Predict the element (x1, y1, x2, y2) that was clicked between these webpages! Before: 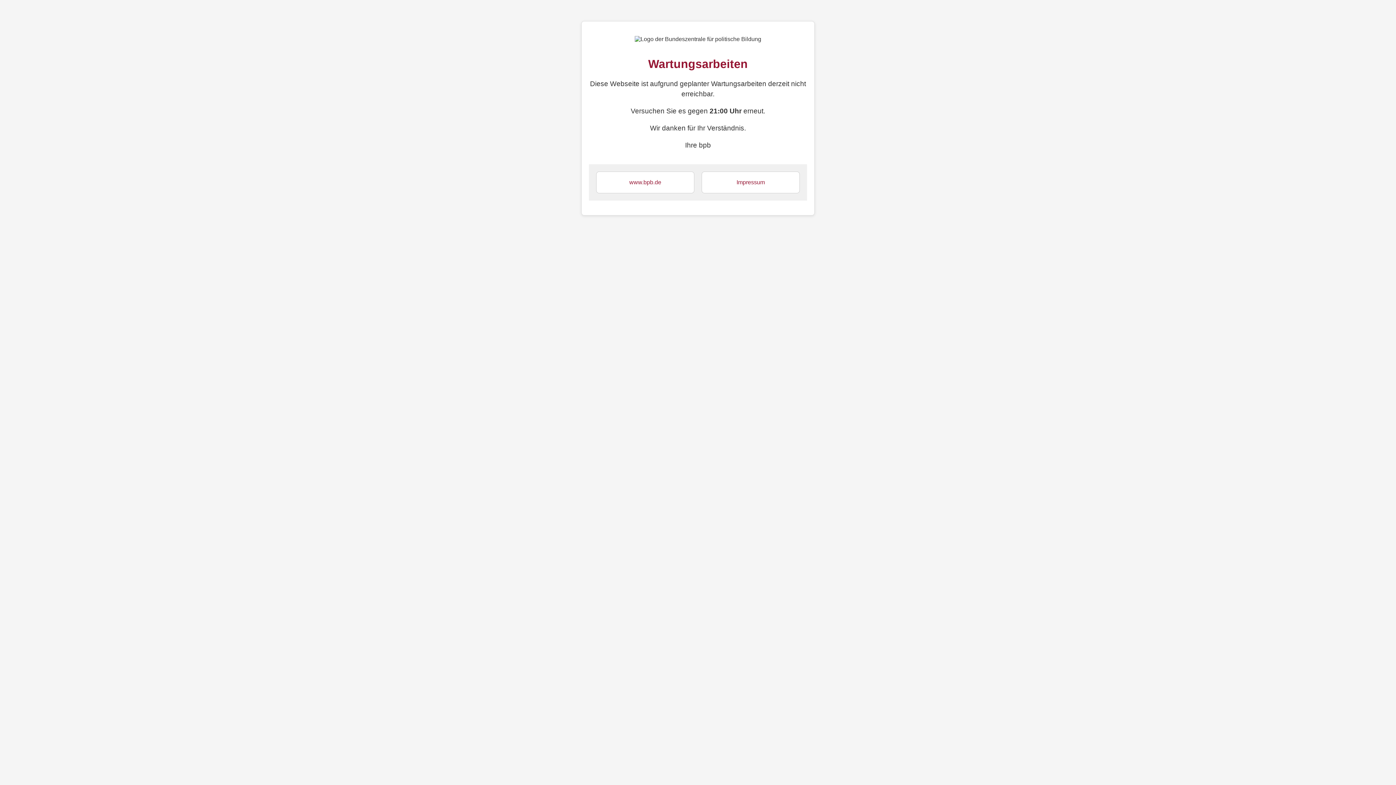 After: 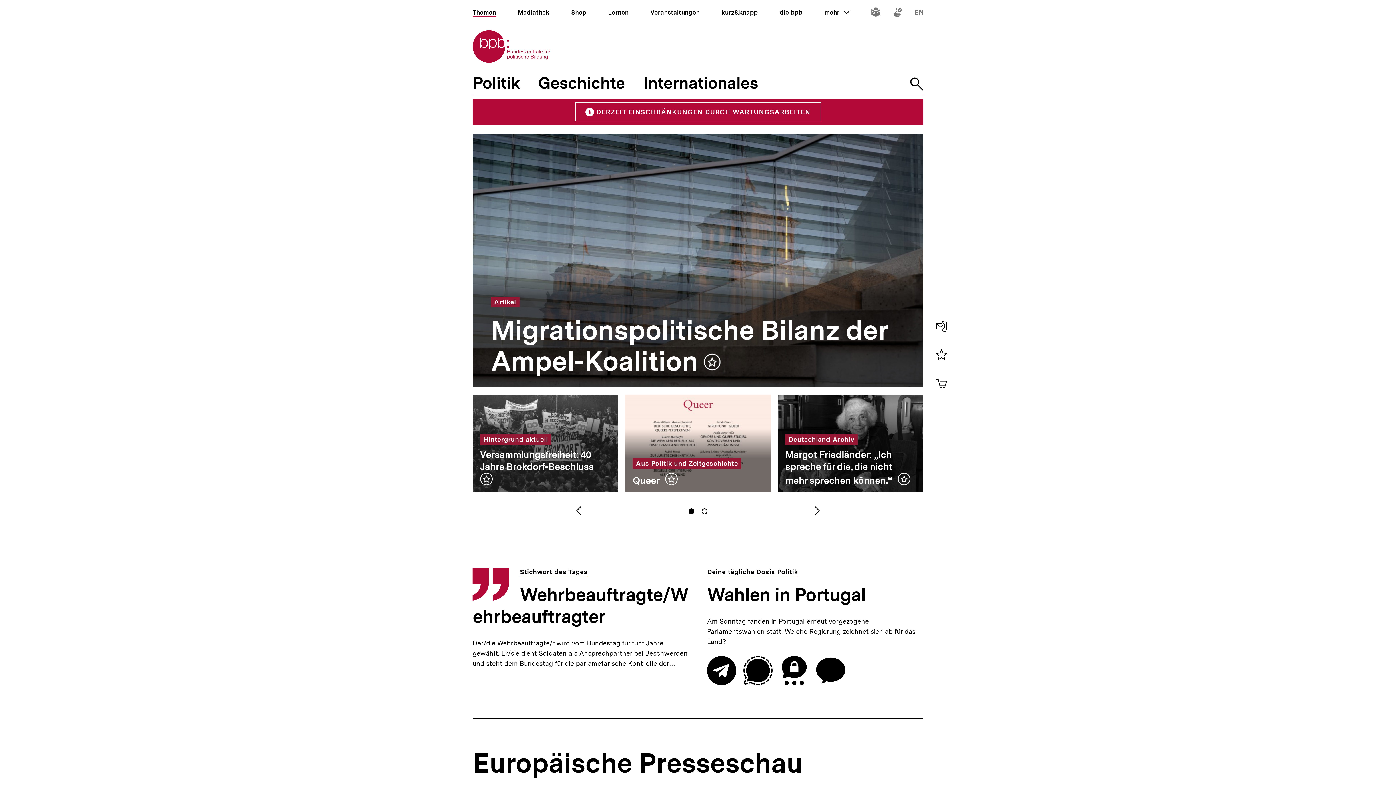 Action: label: www.bpb.de bbox: (629, 179, 661, 185)